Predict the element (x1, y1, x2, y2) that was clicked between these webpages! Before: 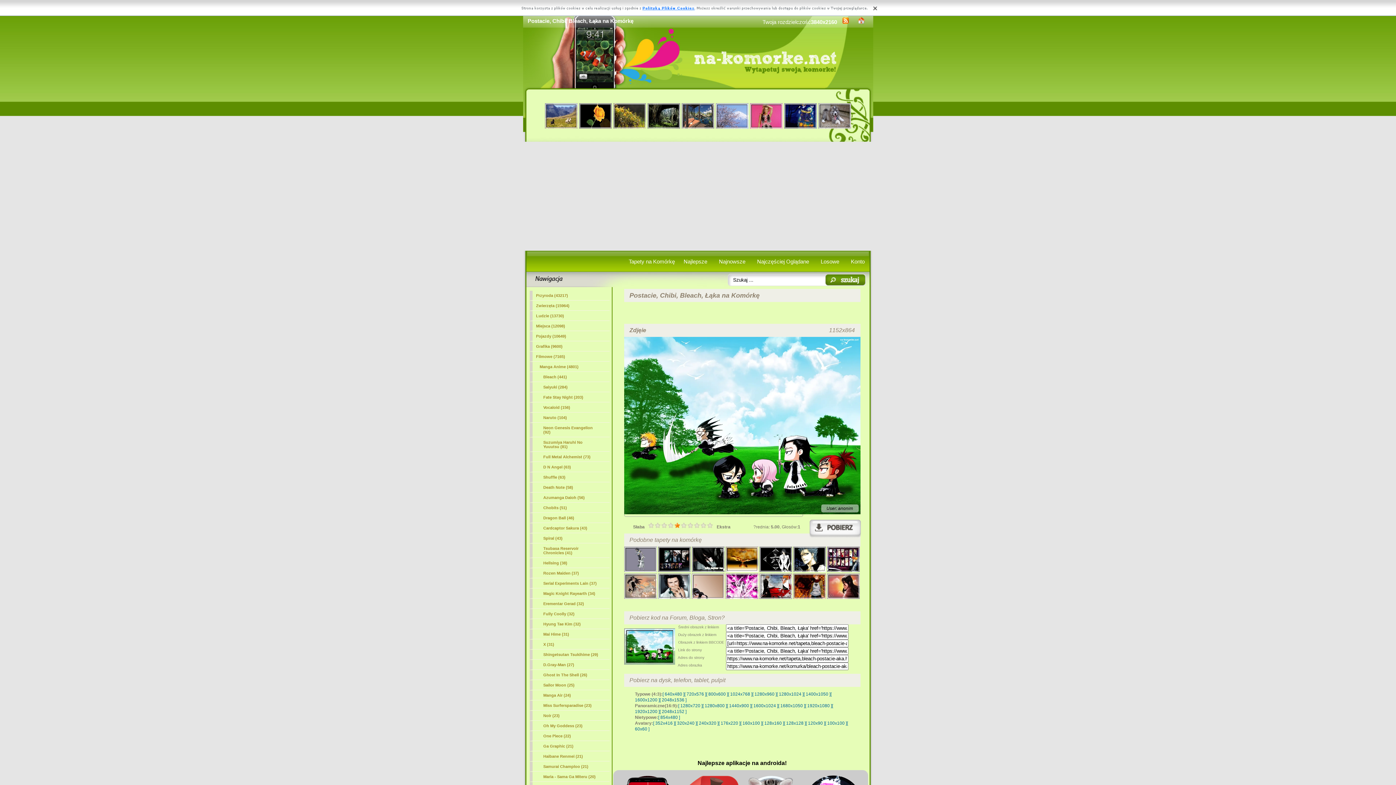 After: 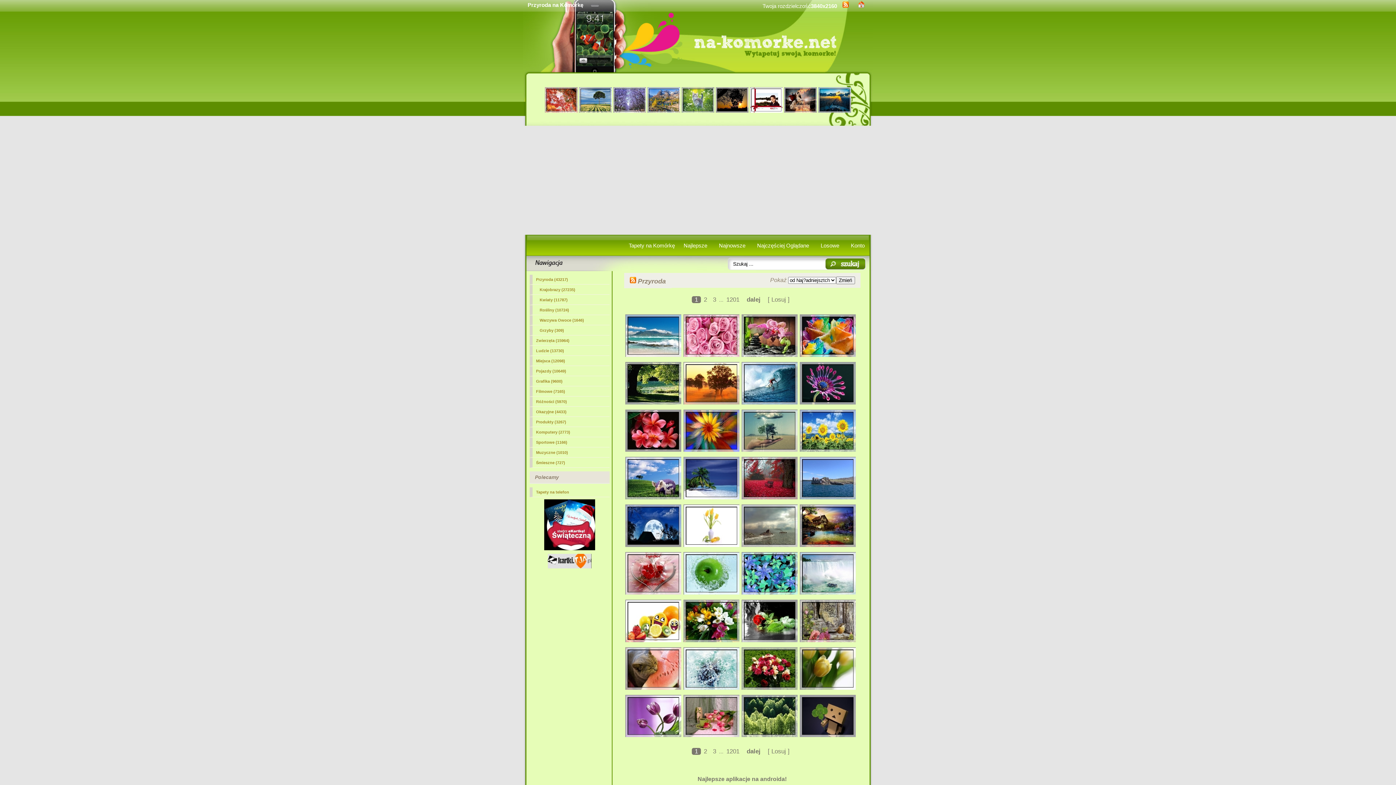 Action: label: Przyroda (43217) bbox: (529, 290, 609, 300)